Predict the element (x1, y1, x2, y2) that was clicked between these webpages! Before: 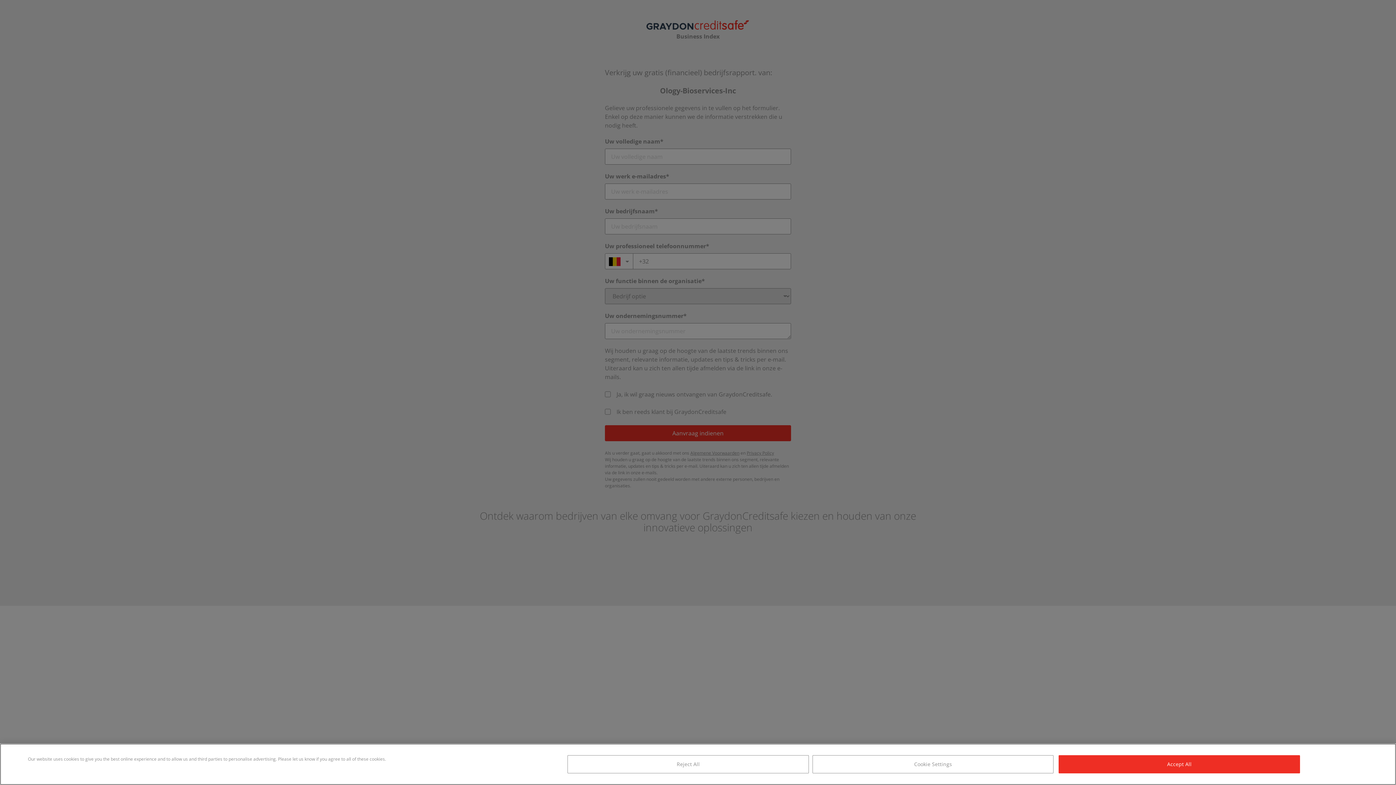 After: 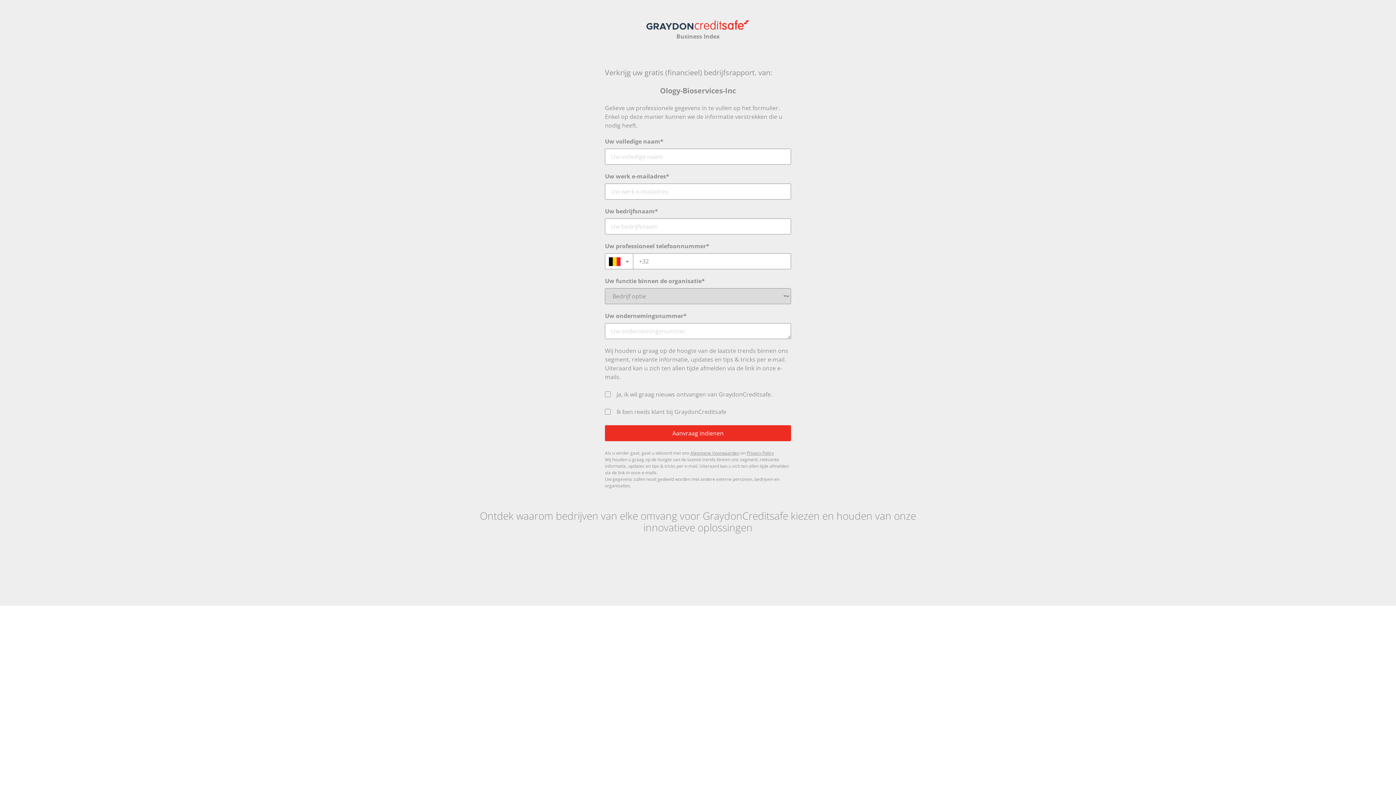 Action: label: Reject All bbox: (567, 755, 809, 773)